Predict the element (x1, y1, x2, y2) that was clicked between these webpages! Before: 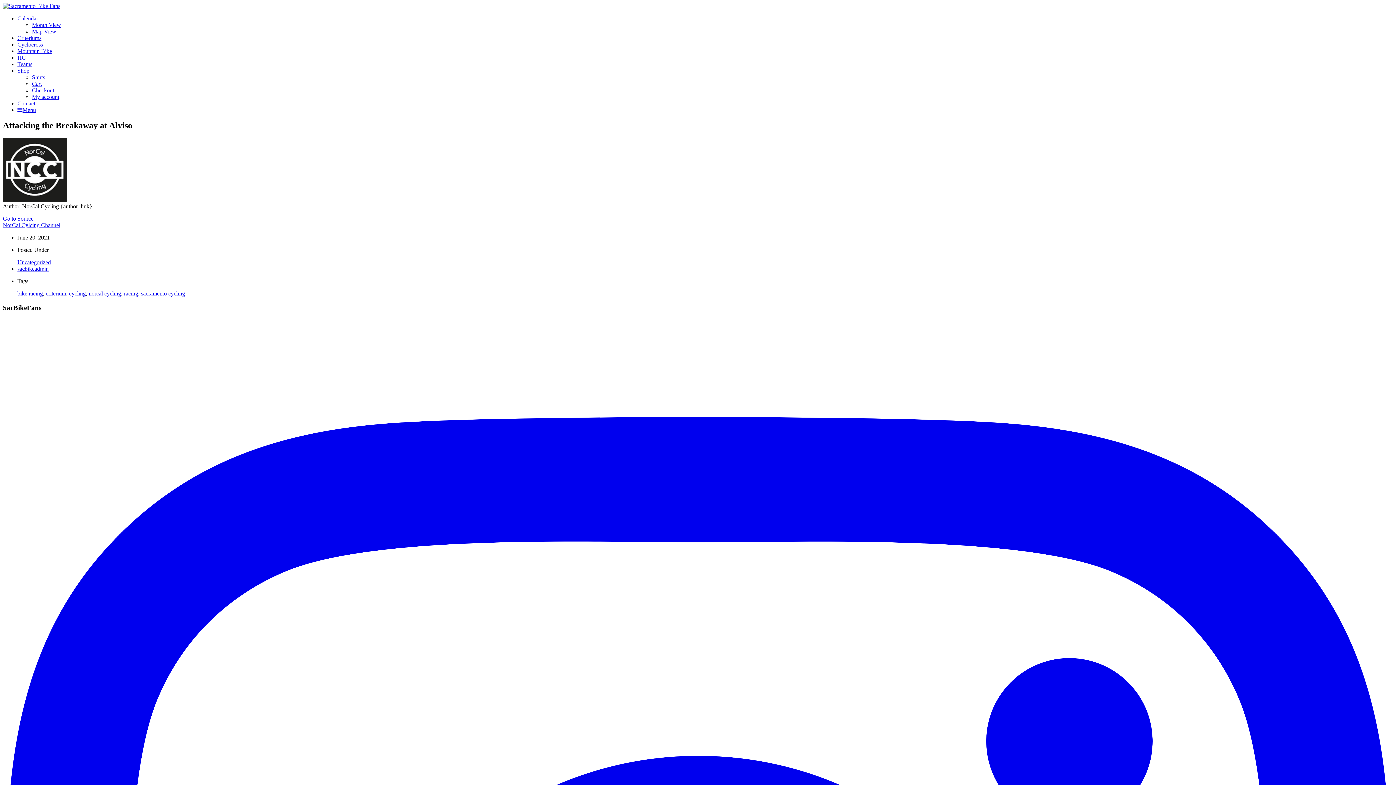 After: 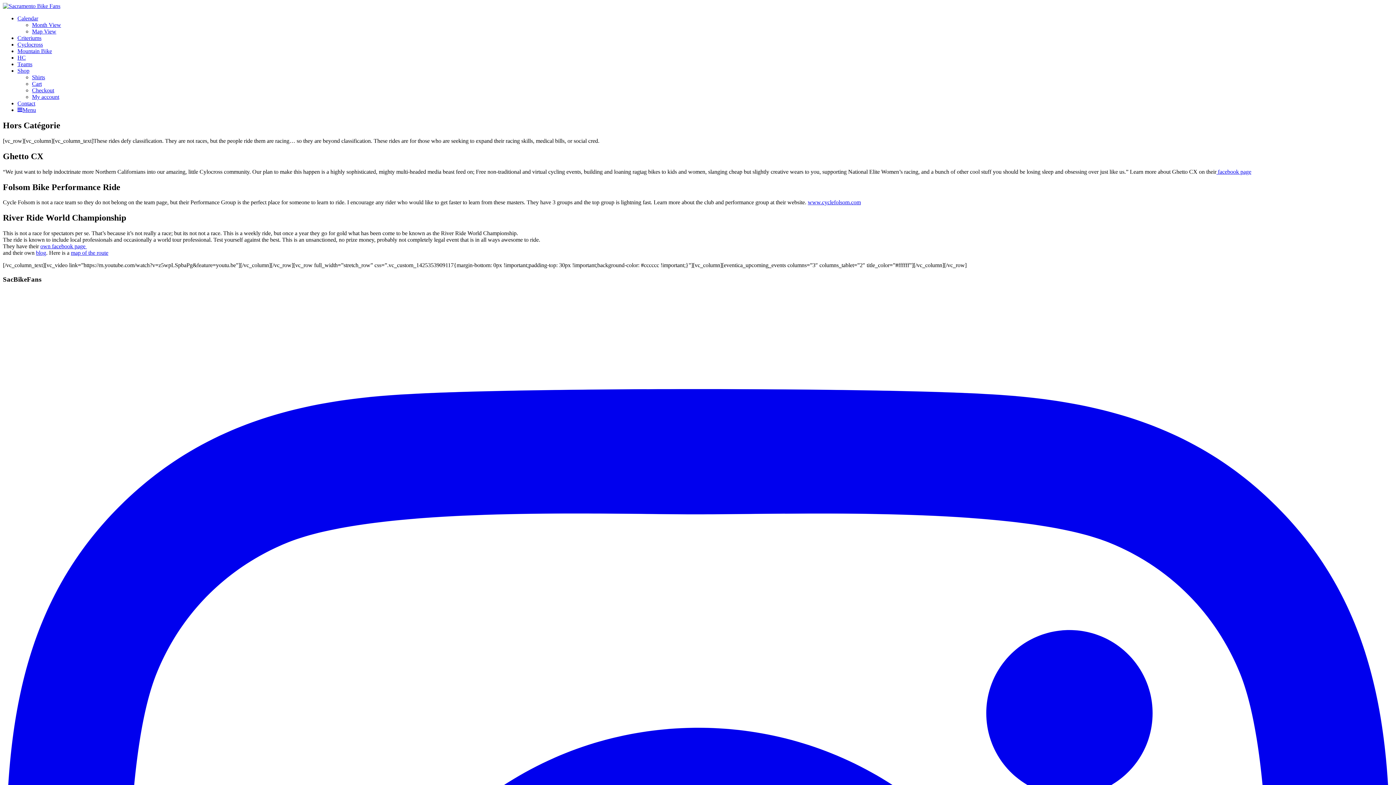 Action: bbox: (17, 54, 25, 60) label: HC